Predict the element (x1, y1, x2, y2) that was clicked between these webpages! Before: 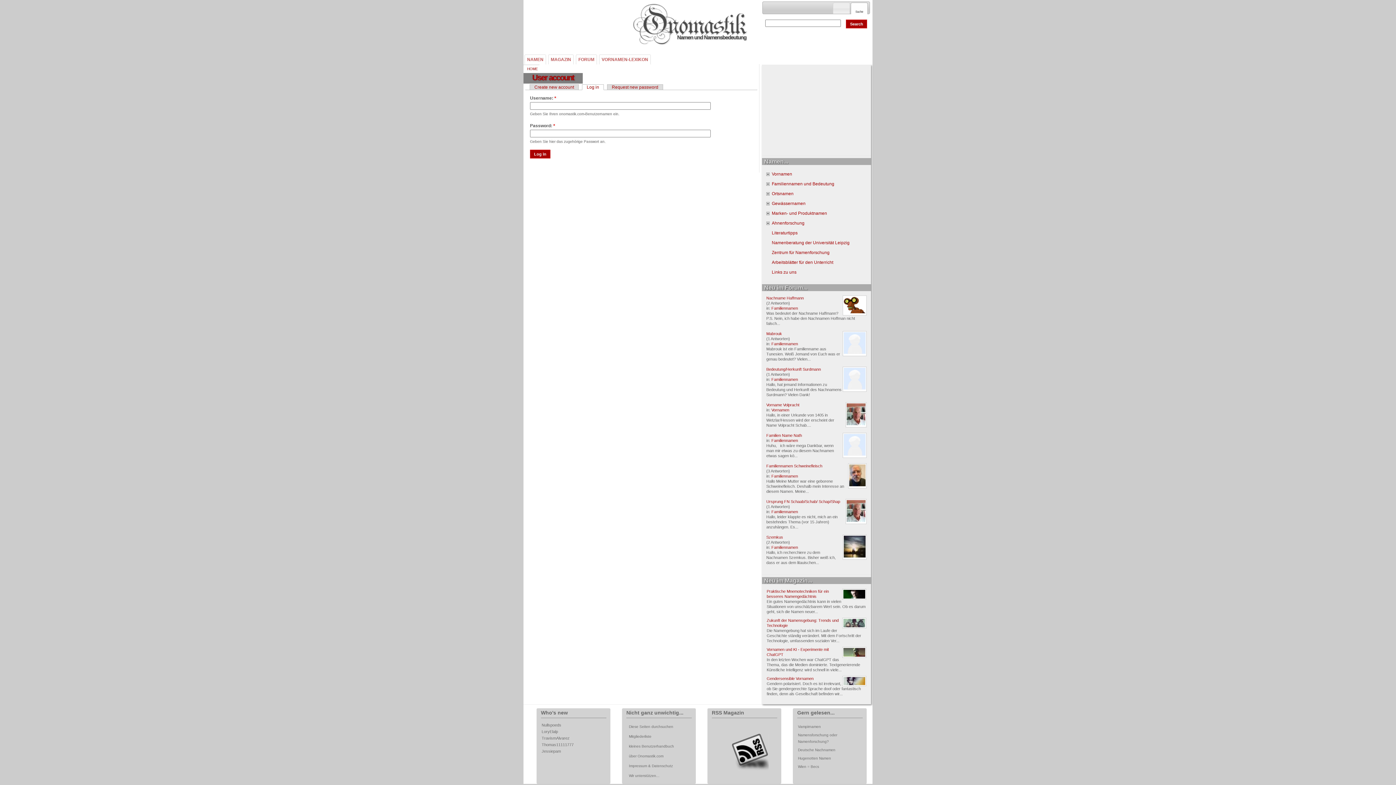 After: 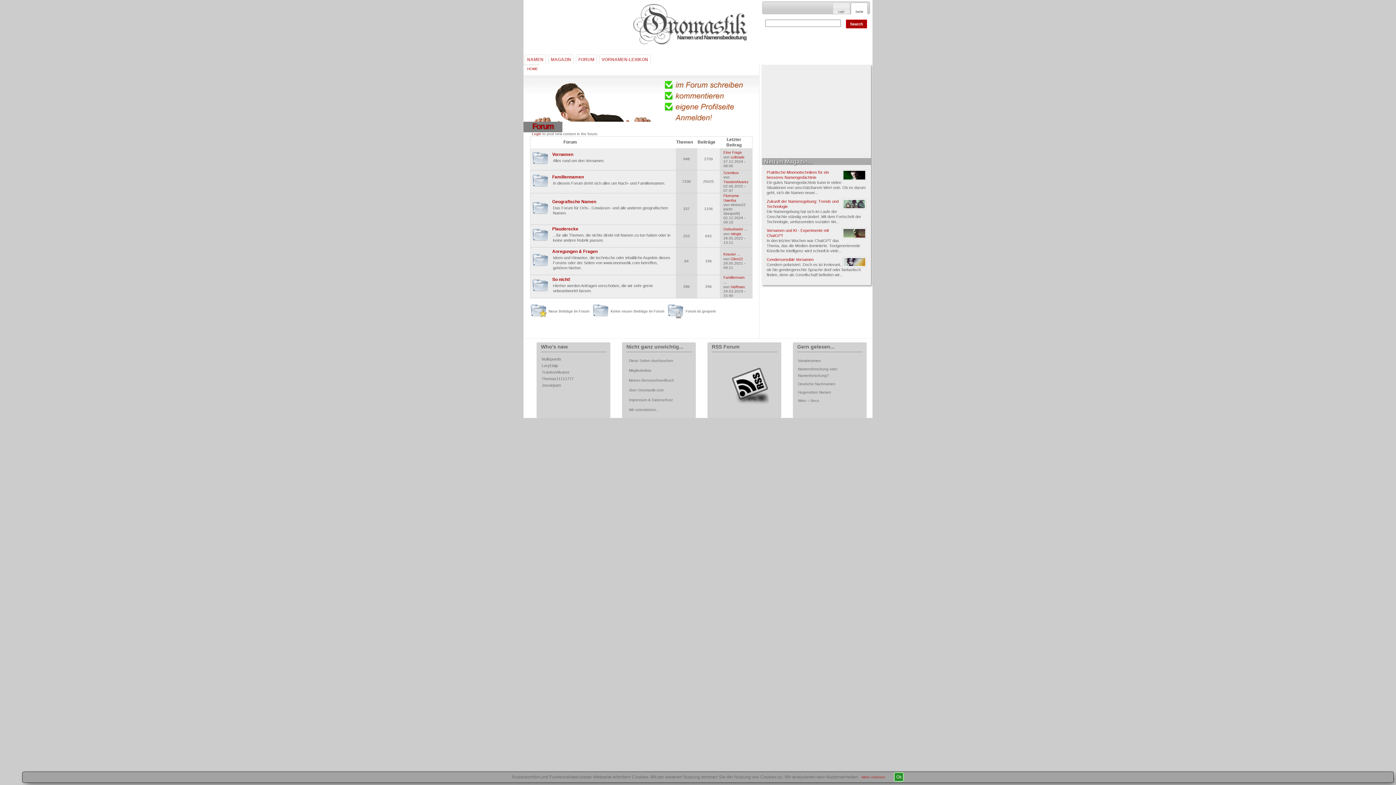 Action: bbox: (578, 57, 594, 62) label: FORUM